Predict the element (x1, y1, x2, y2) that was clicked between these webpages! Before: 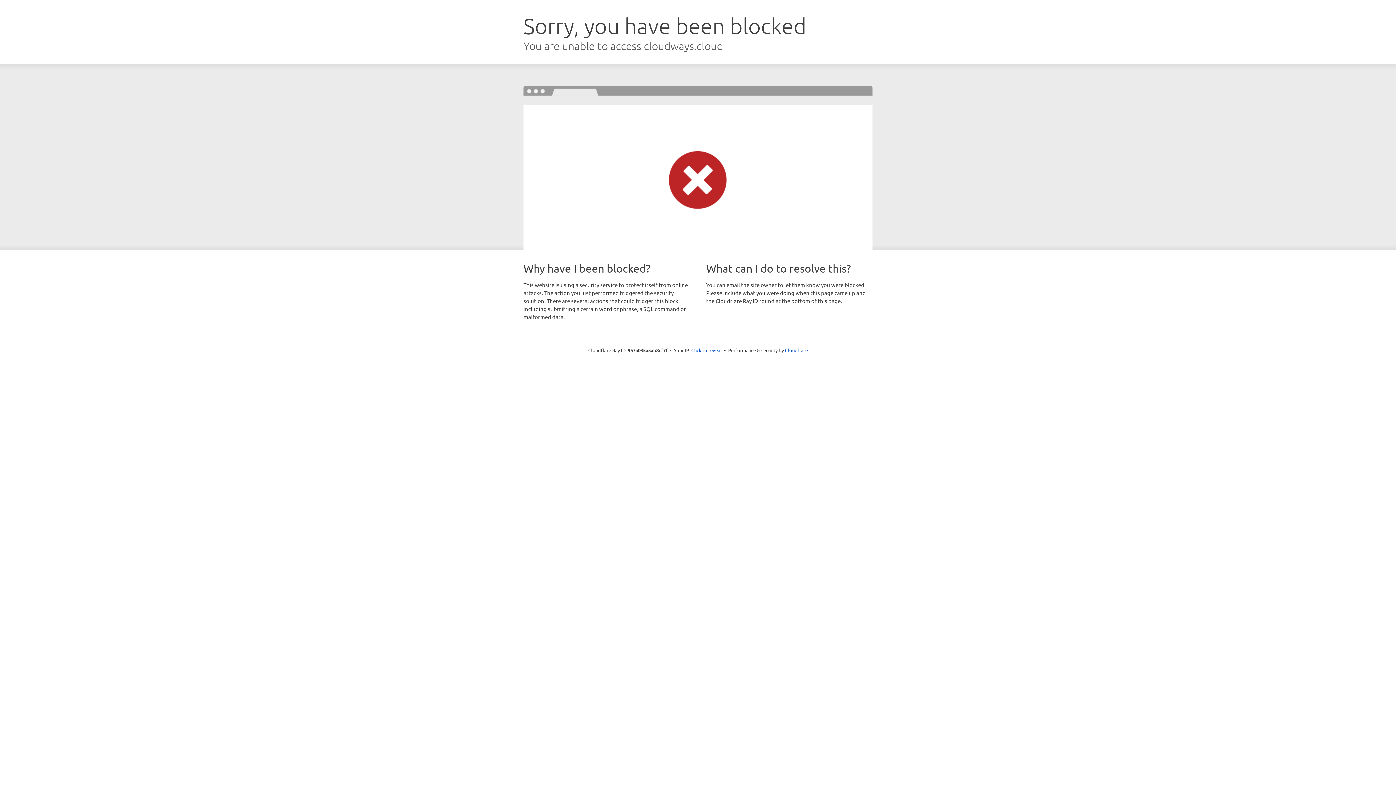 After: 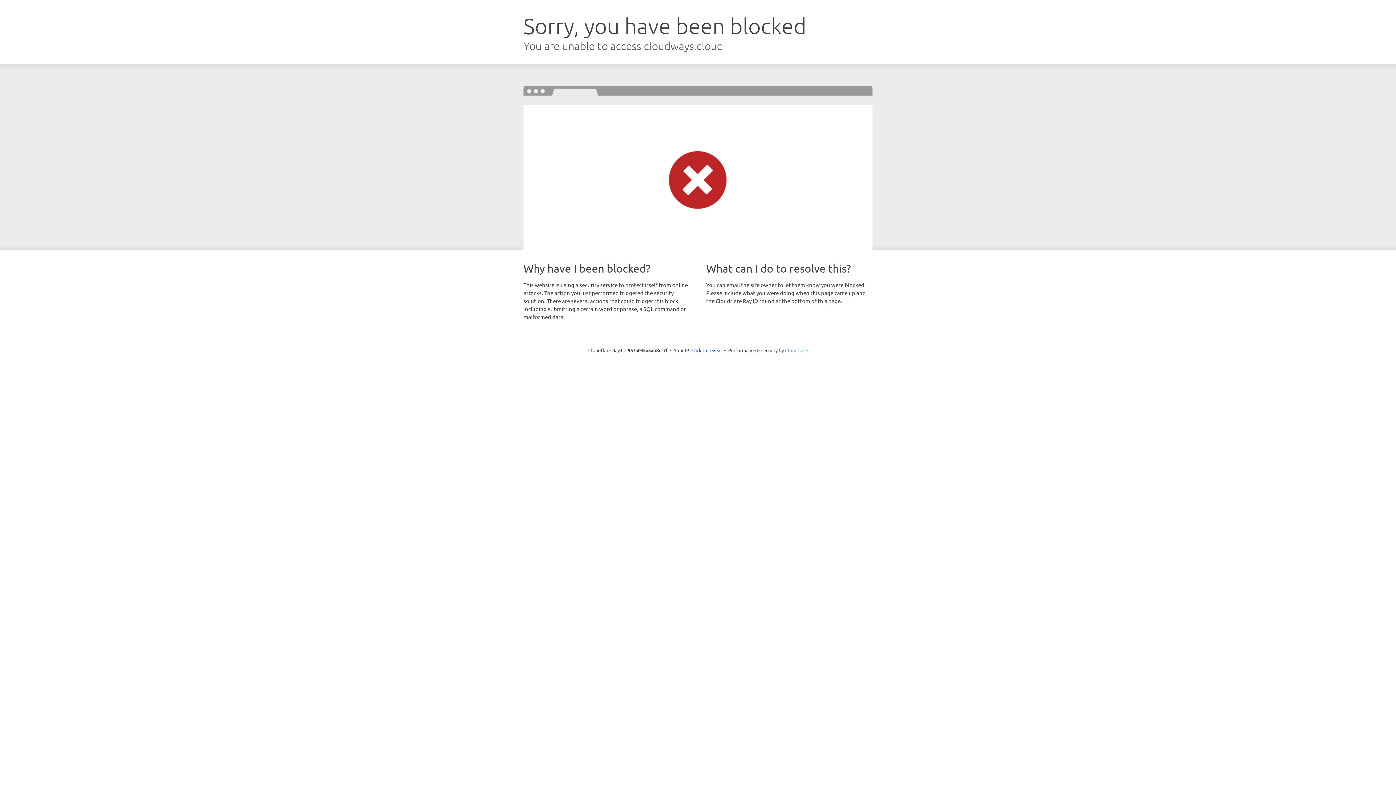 Action: label: Cloudflare bbox: (785, 347, 808, 353)